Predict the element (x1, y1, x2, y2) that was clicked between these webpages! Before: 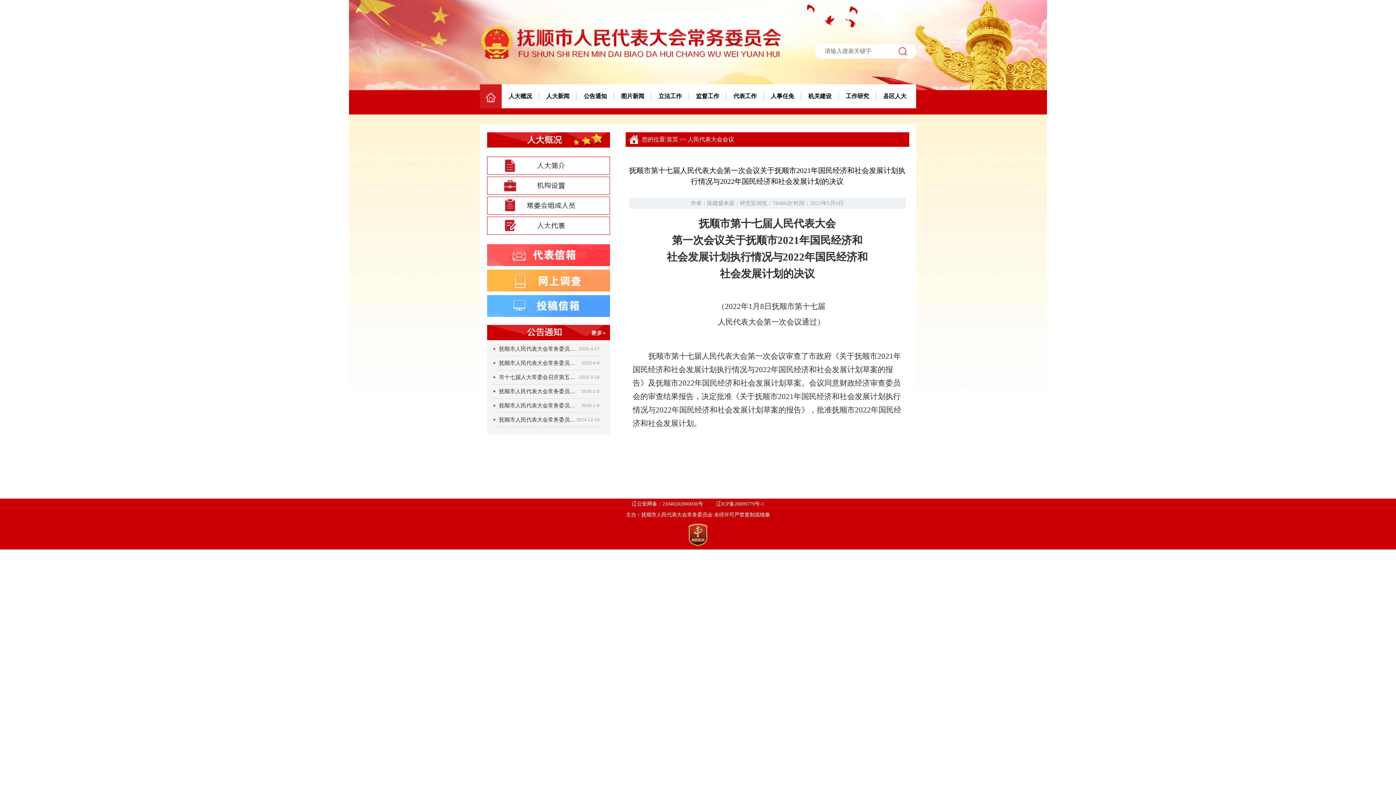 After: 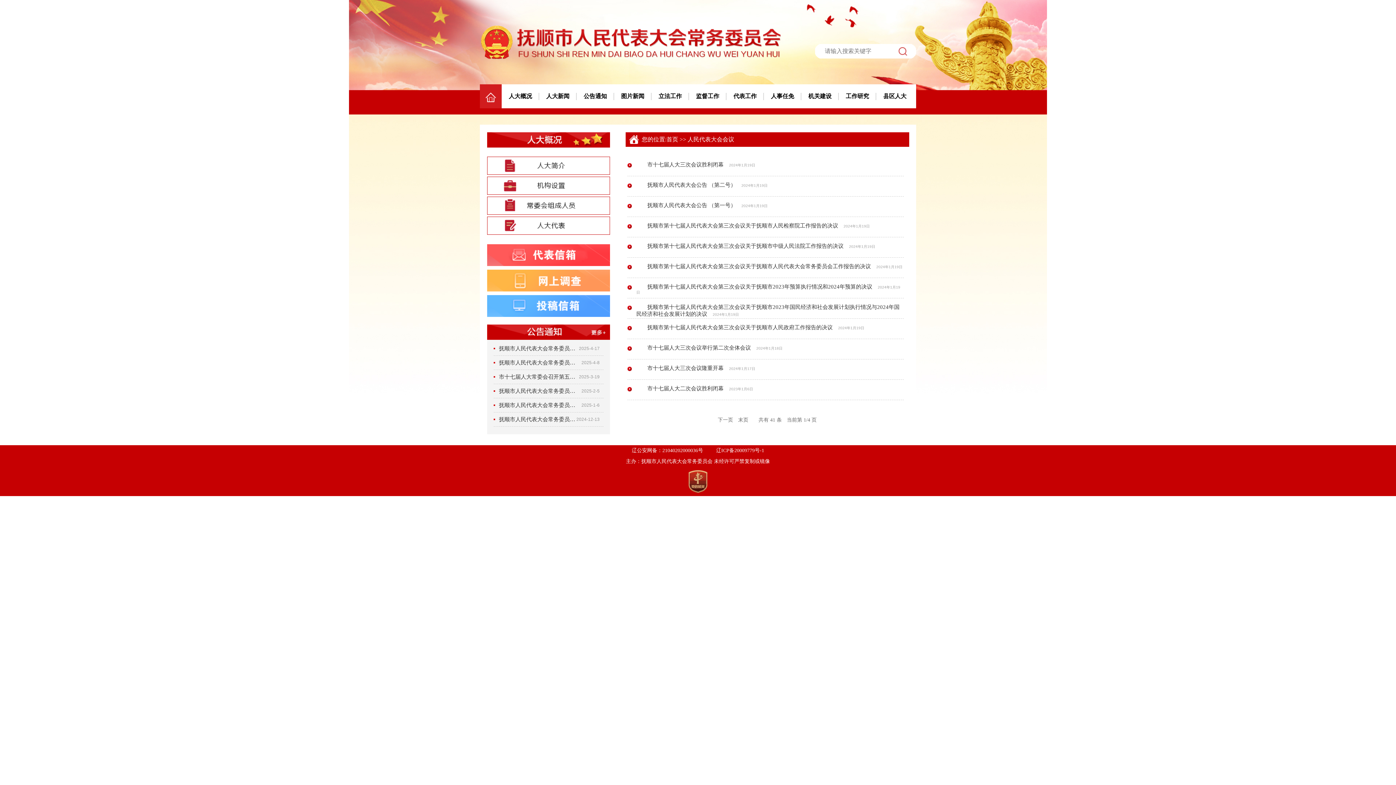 Action: bbox: (687, 136, 734, 142) label: 人民代表大会会议